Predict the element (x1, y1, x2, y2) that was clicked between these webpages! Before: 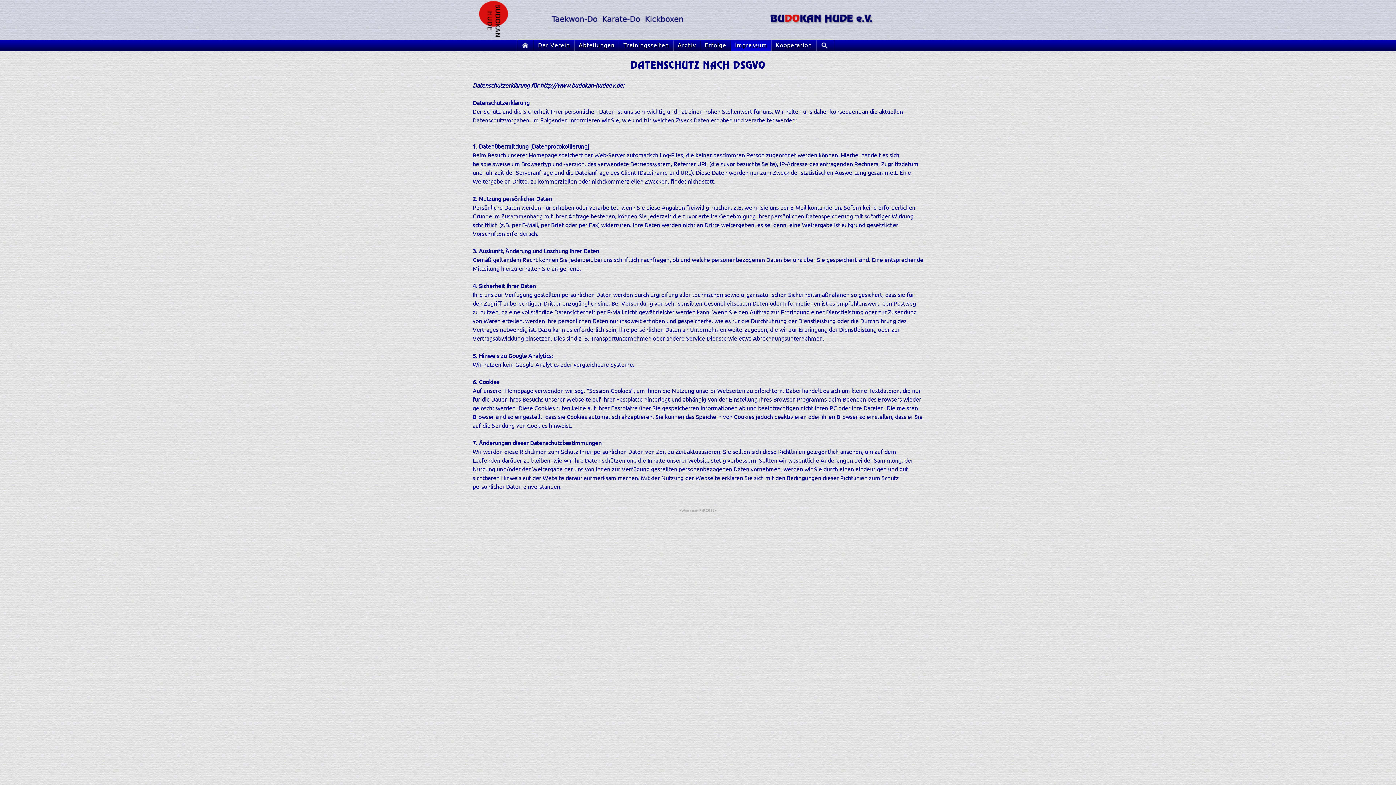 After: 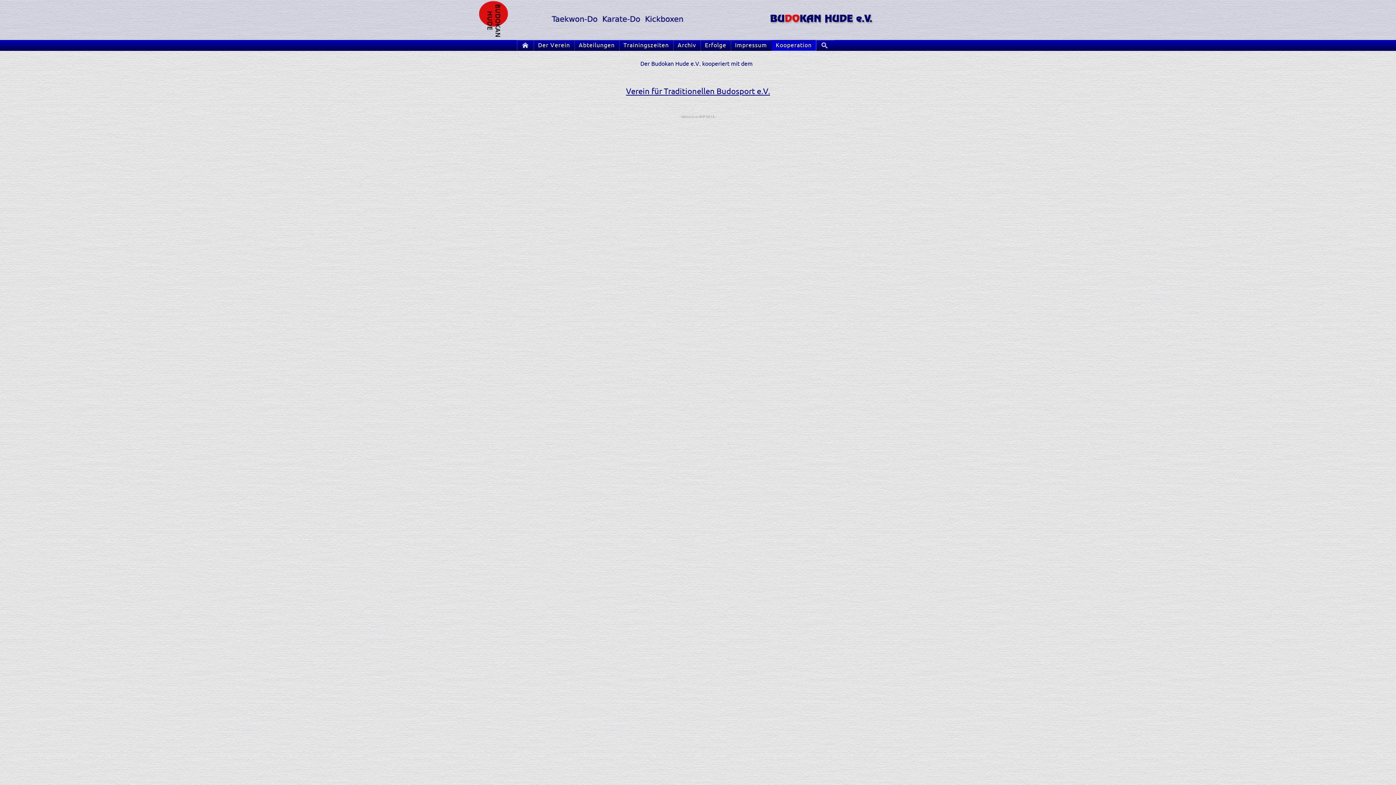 Action: bbox: (771, 40, 816, 50) label: Kooperation